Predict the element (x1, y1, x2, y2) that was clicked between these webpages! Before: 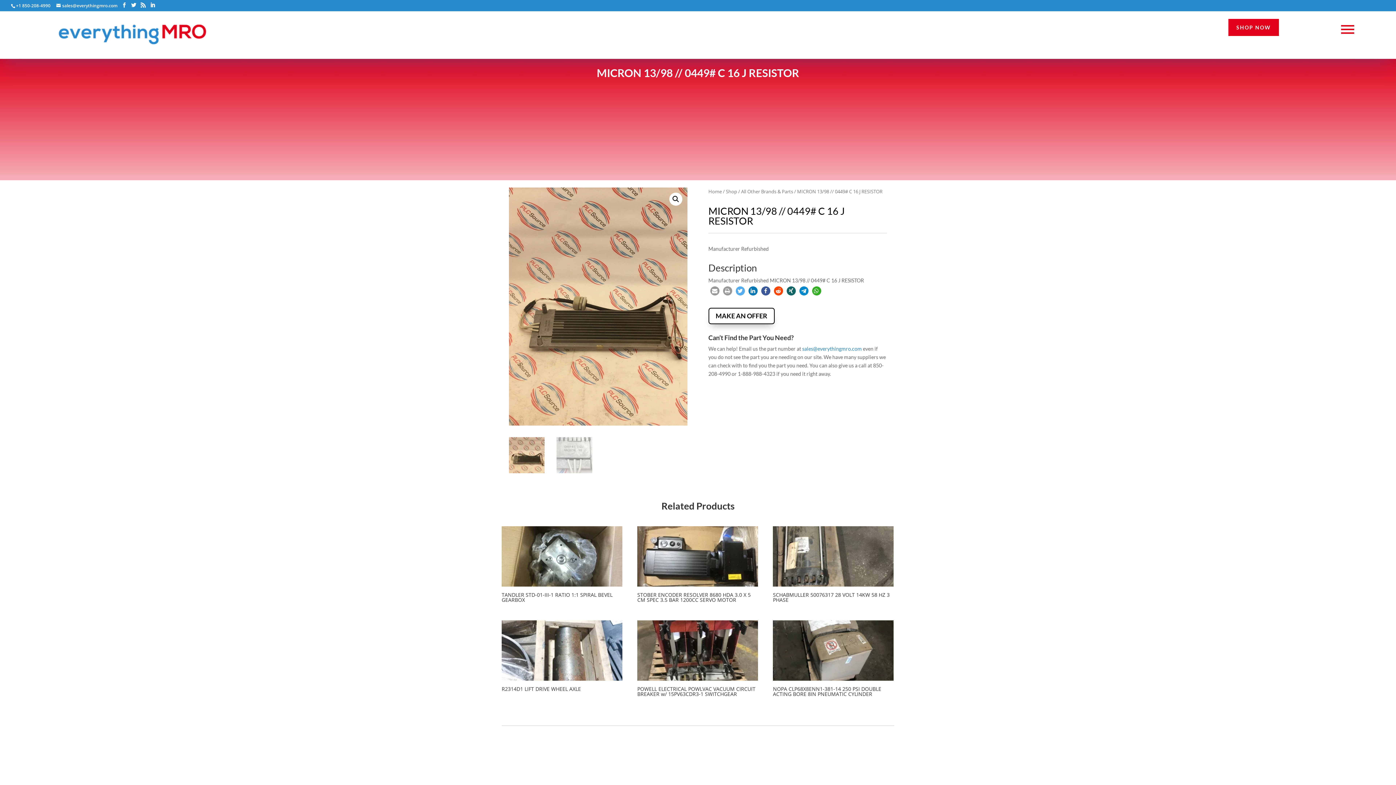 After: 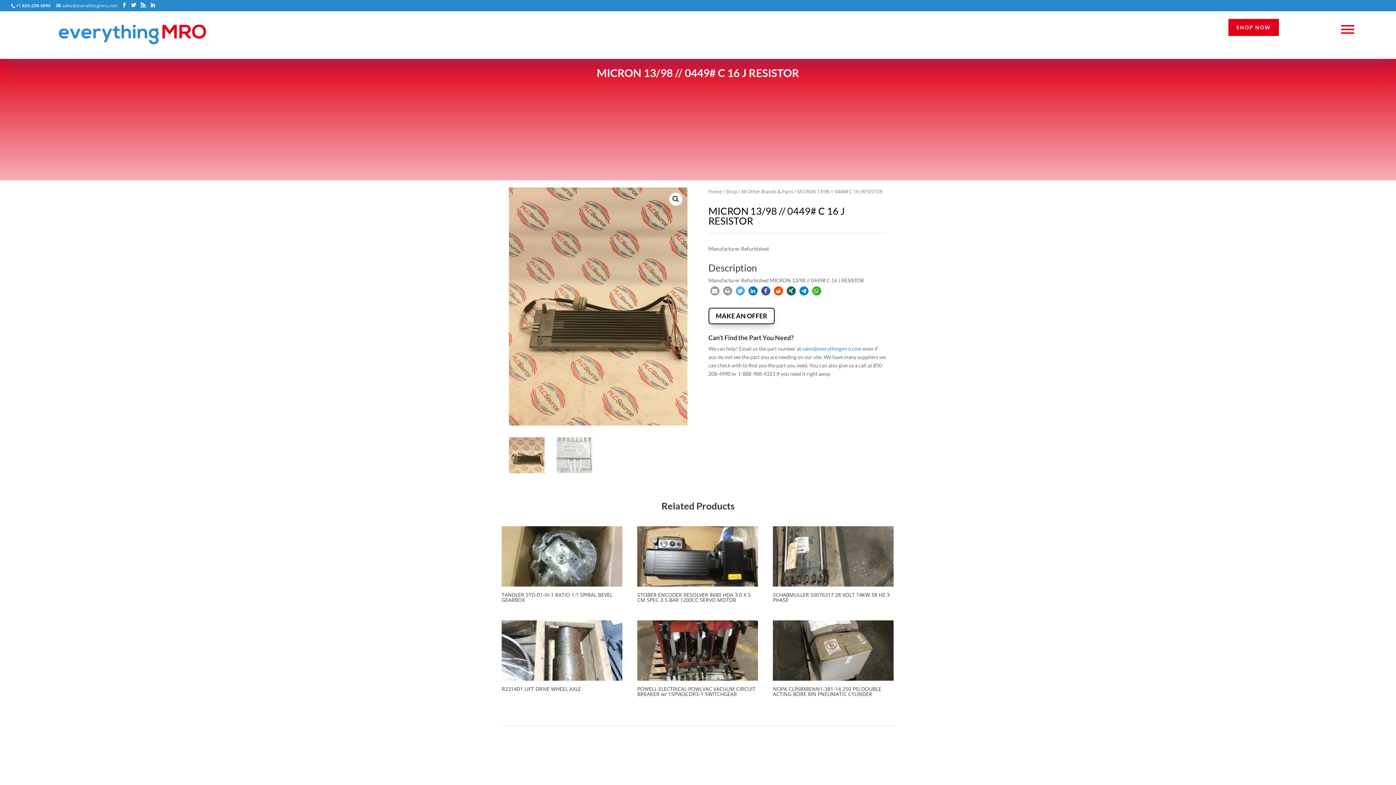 Action: label: sales@everythingmro.com bbox: (56, 2, 117, 8)